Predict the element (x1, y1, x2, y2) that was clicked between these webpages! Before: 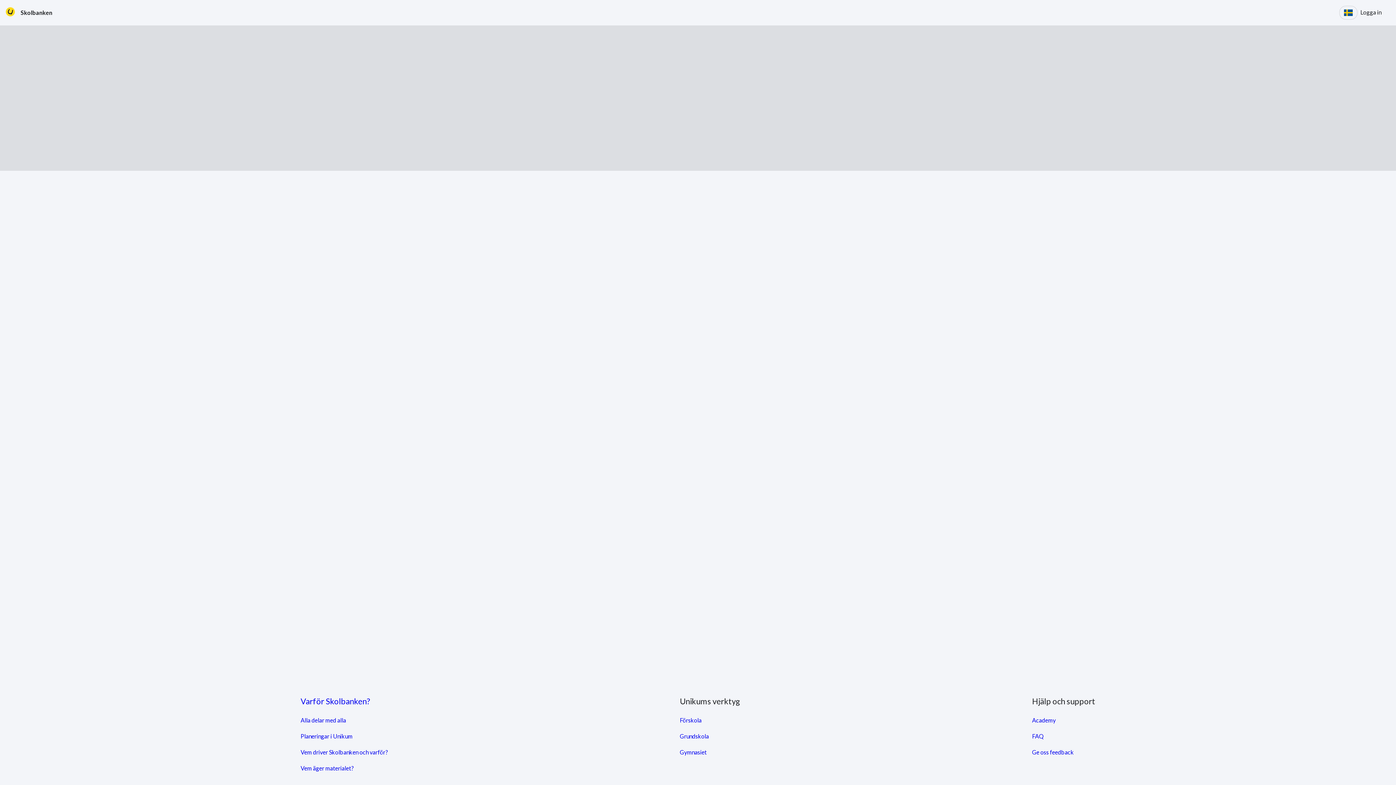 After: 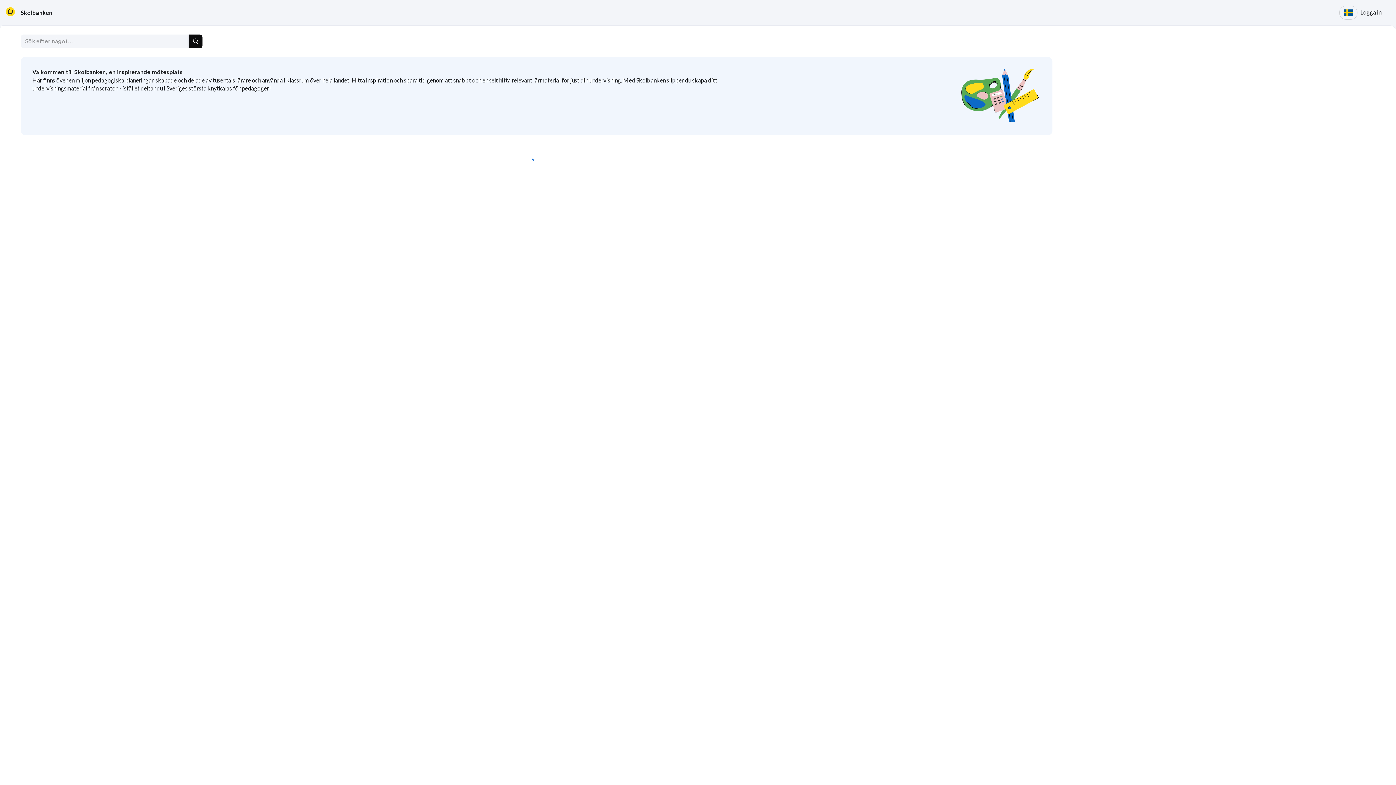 Action: bbox: (5, 7, 14, 18)